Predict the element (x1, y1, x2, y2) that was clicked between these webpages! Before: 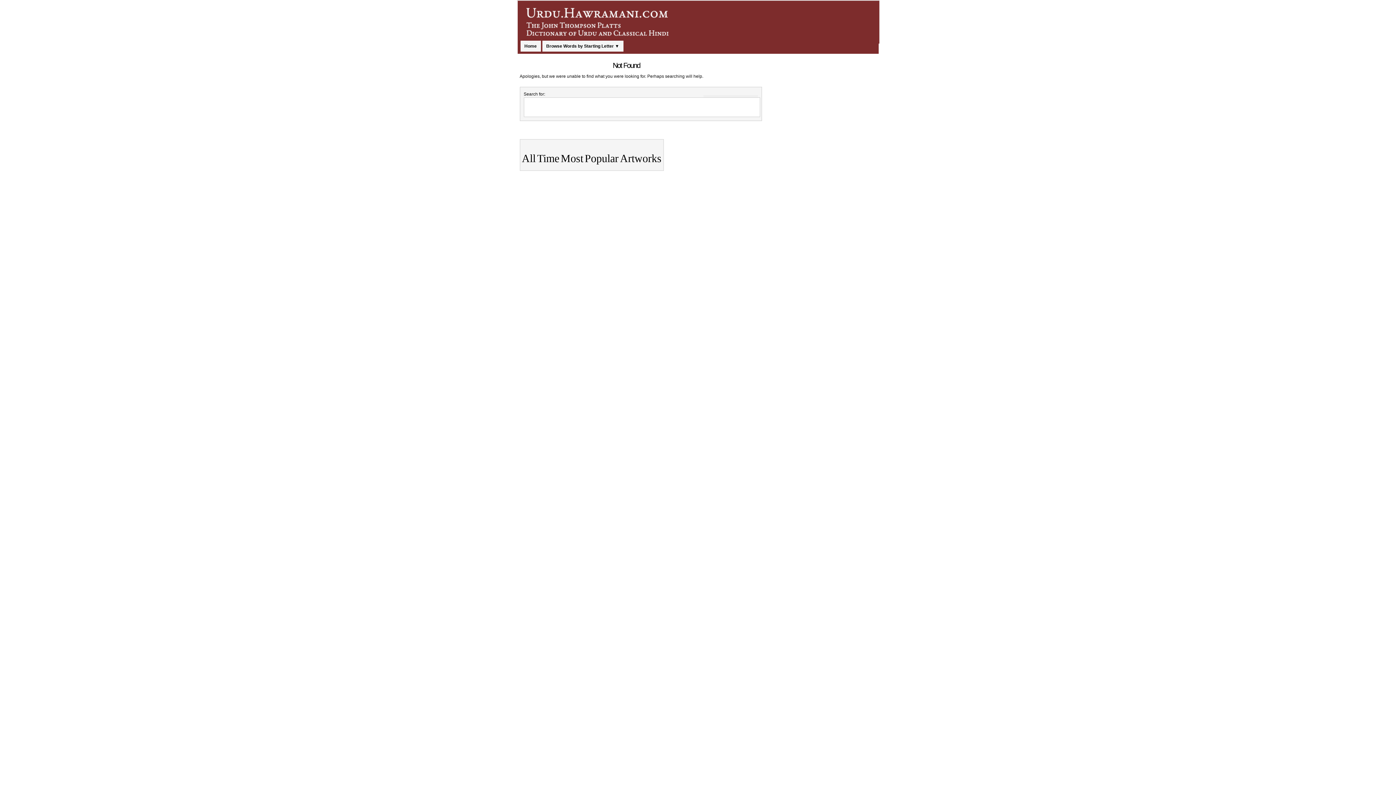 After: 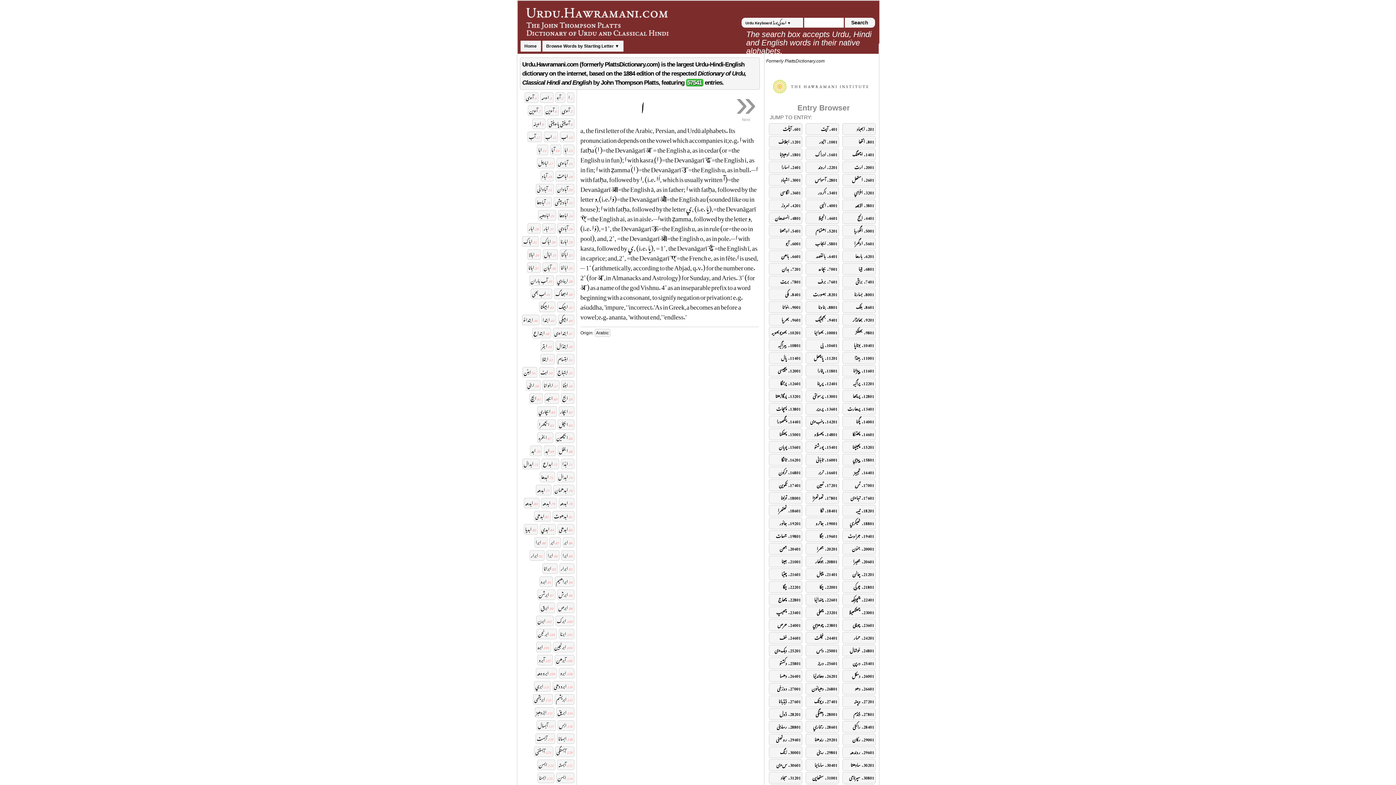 Action: label: Home bbox: (520, 40, 540, 51)